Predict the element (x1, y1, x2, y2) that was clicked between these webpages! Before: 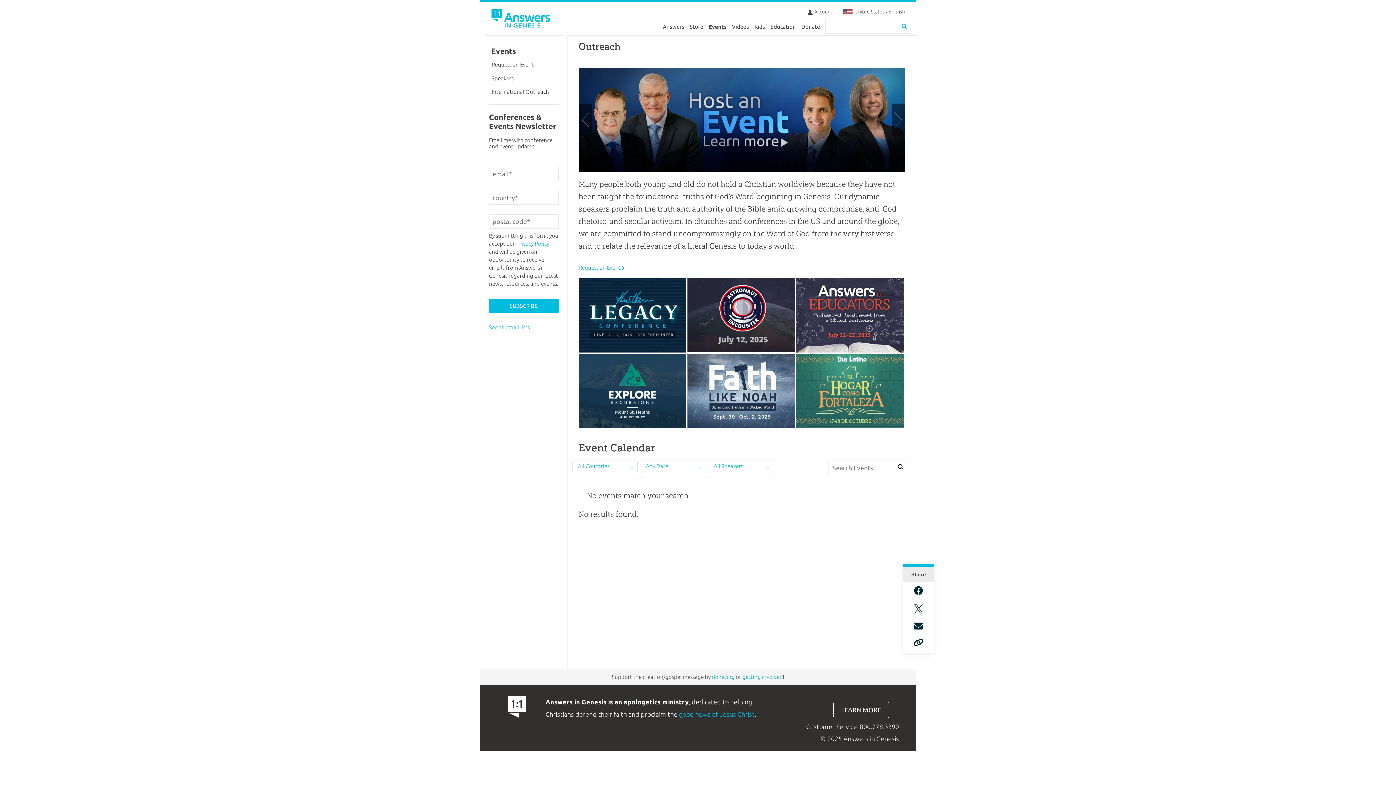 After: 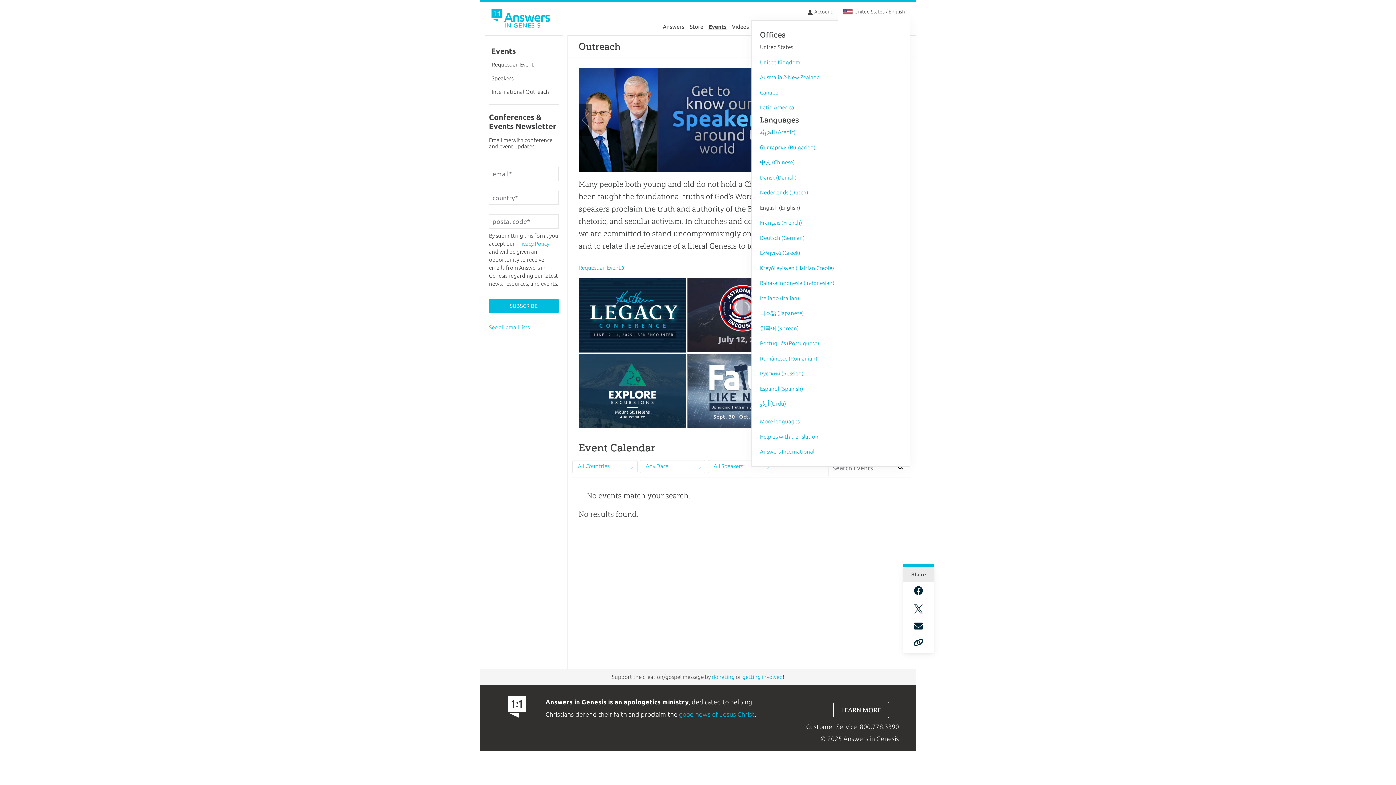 Action: bbox: (837, 1, 910, 21) label: United States / English